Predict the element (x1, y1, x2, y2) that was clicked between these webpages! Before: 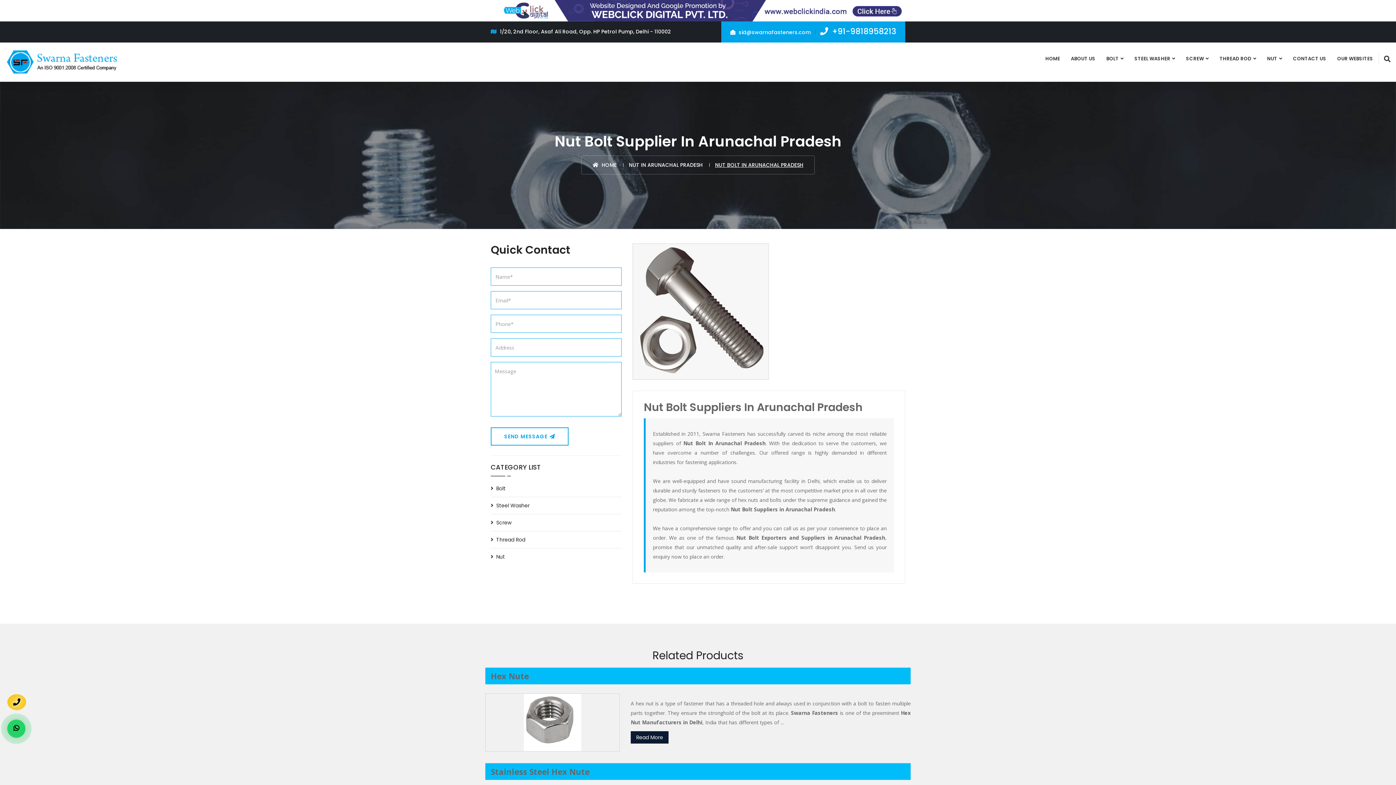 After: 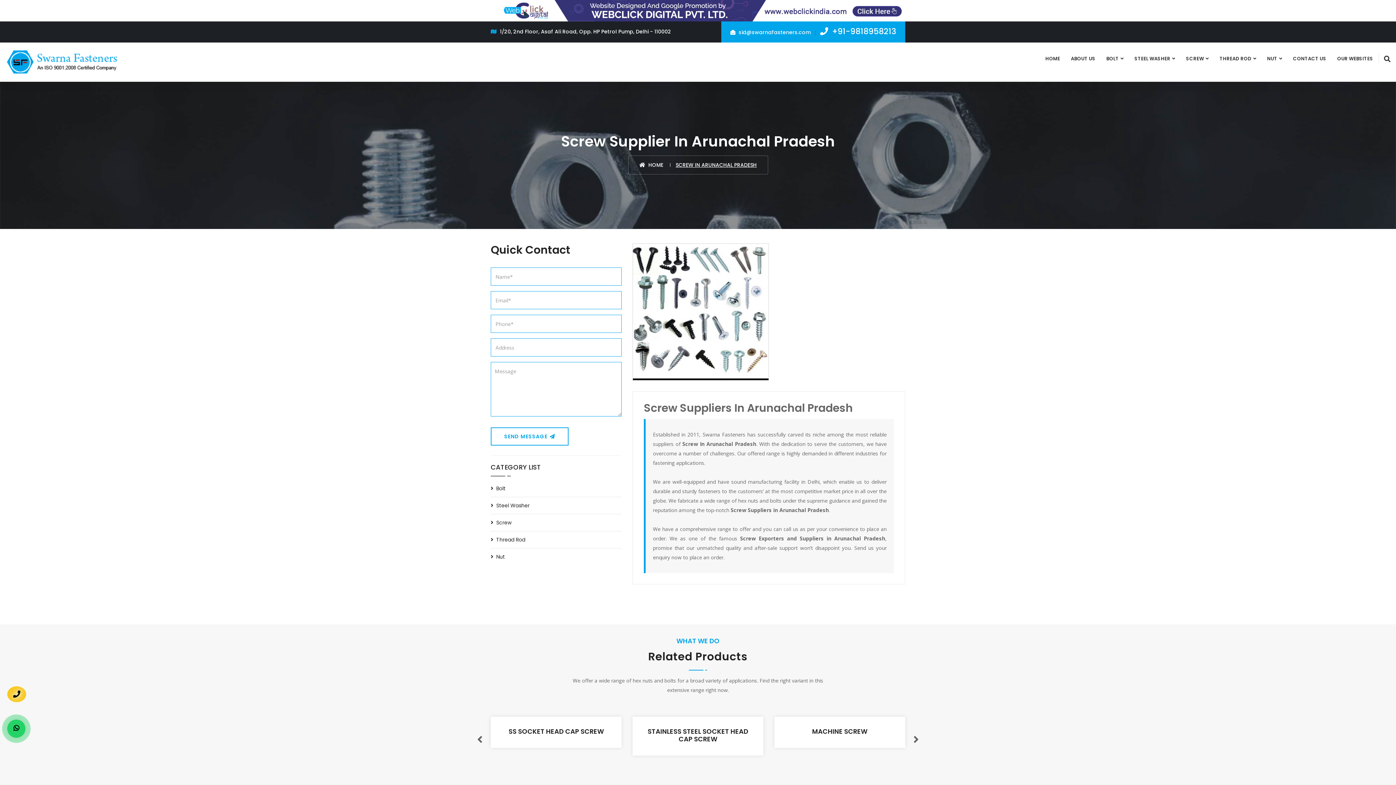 Action: bbox: (490, 518, 511, 527) label: Screw